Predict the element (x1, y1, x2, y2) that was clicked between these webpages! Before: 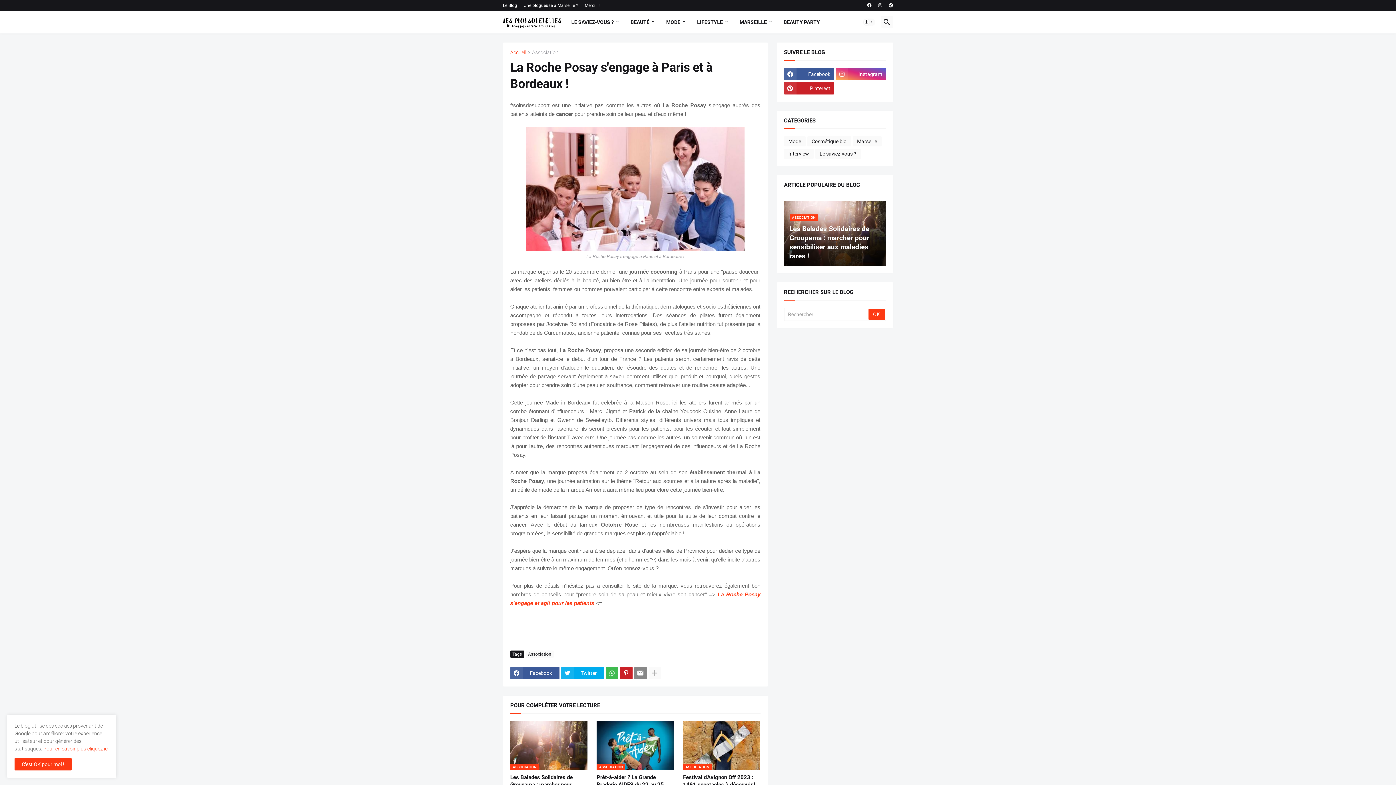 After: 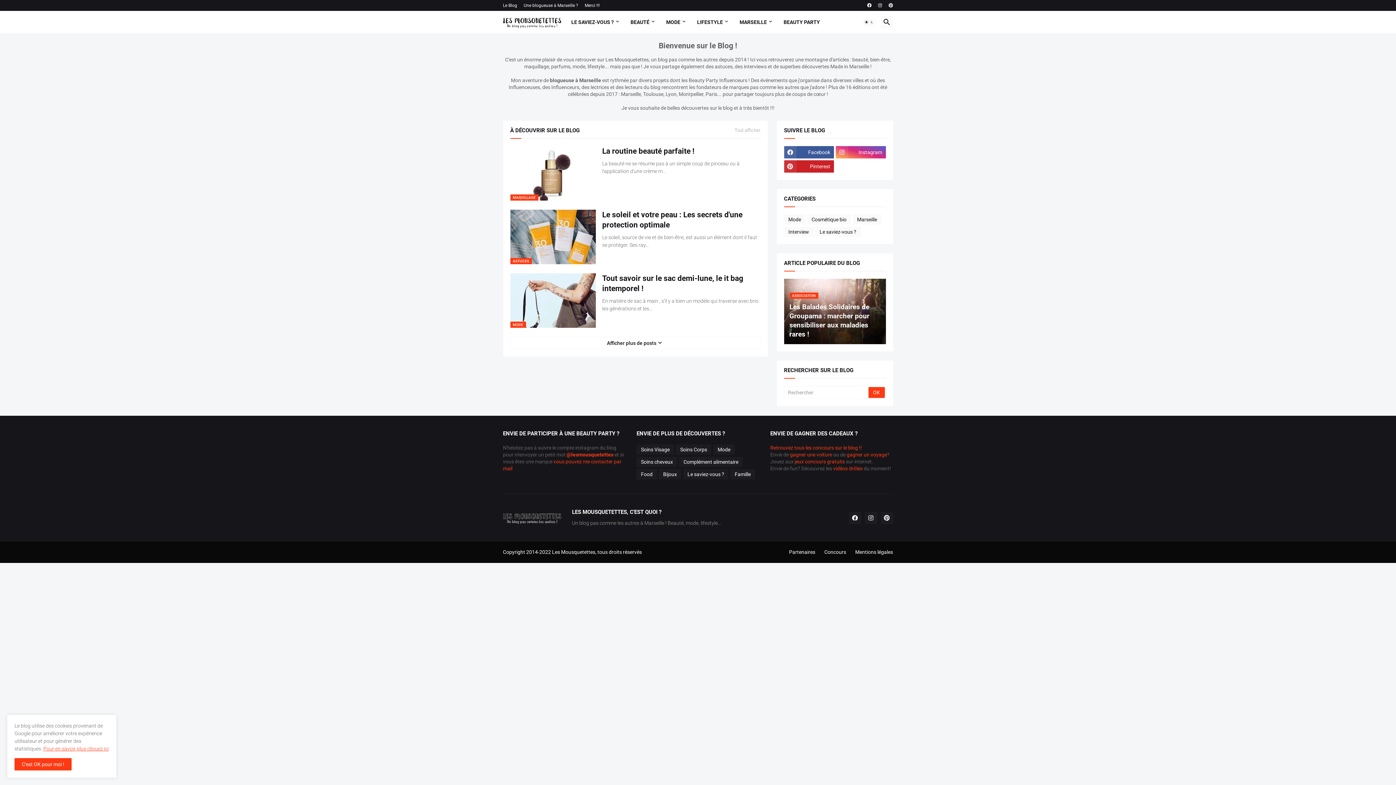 Action: label: Accueil bbox: (510, 49, 526, 55)